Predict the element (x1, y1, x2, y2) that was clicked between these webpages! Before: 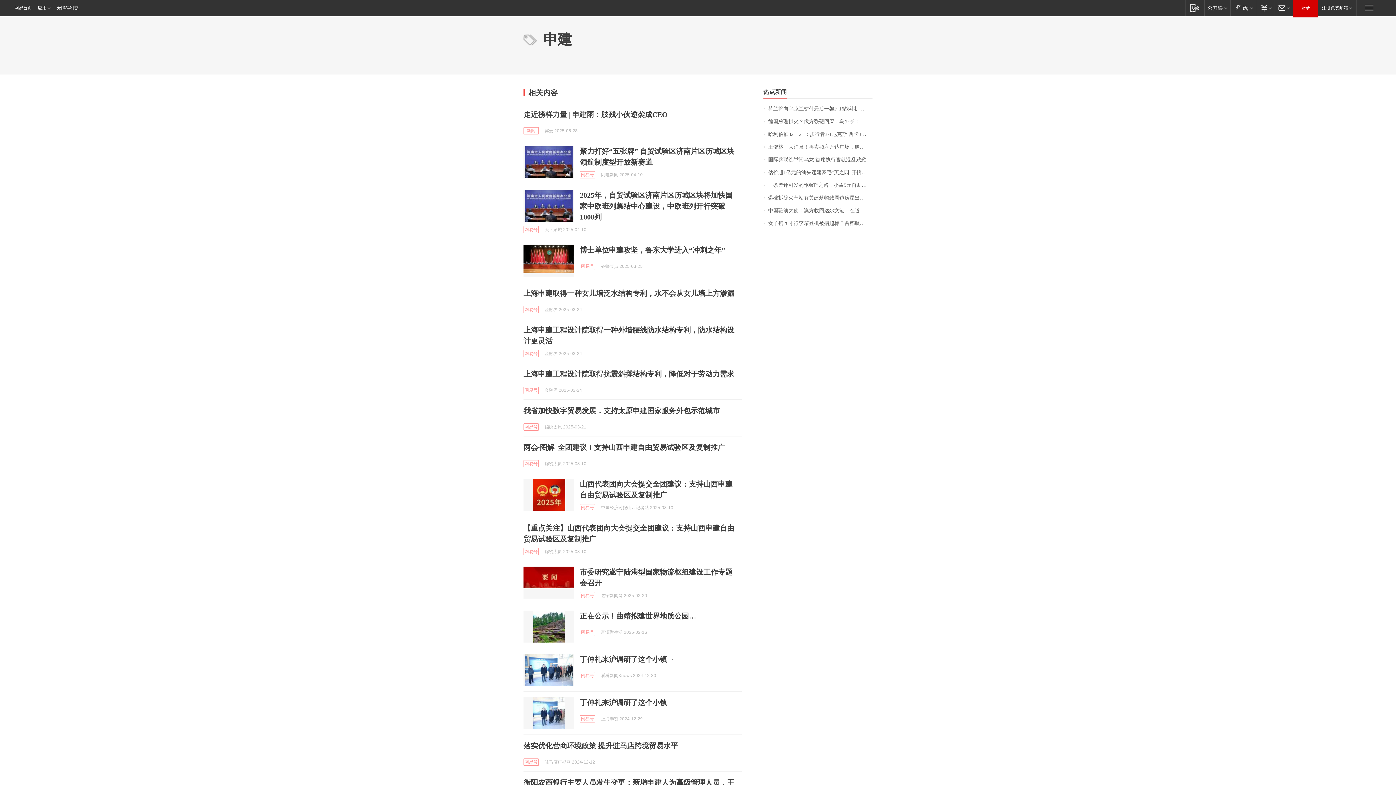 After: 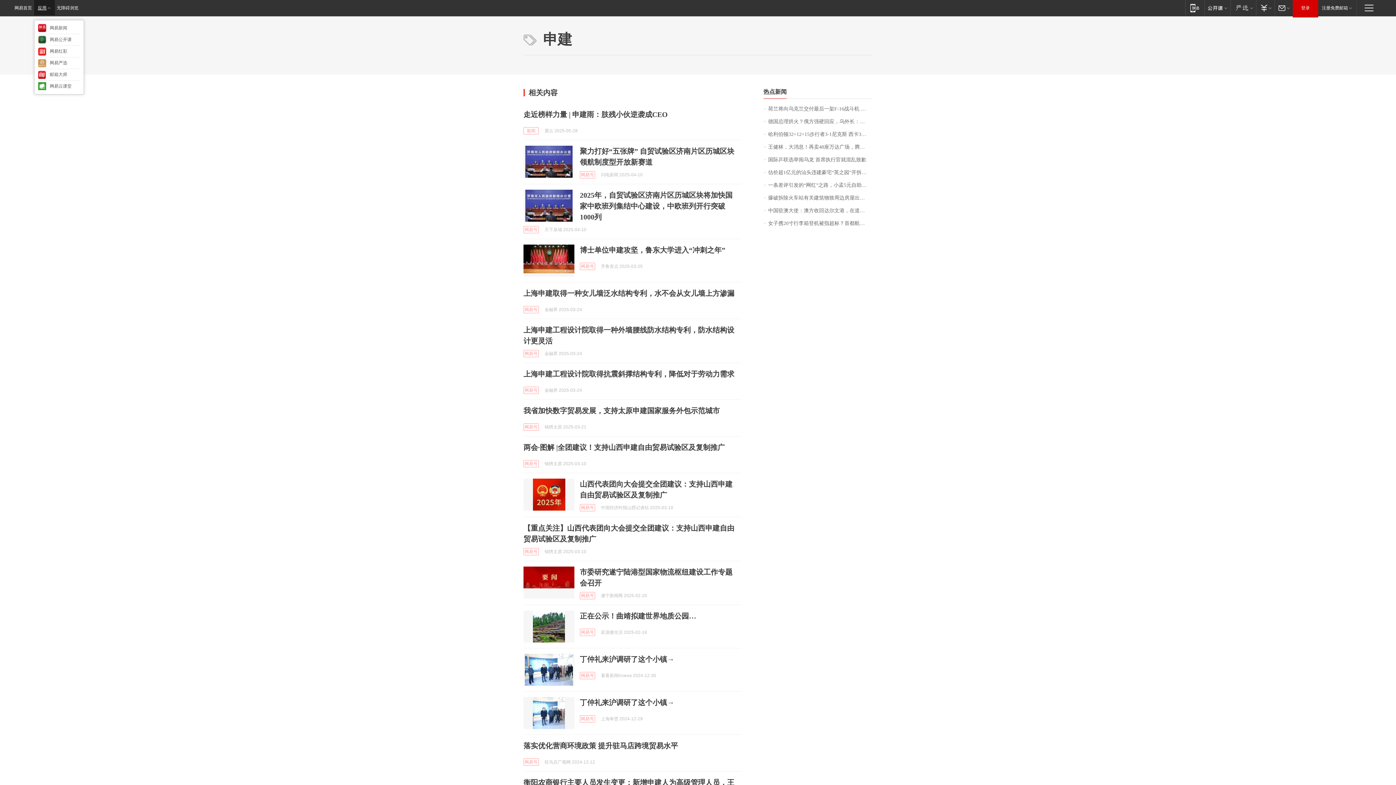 Action: label: 应用 bbox: (34, 0, 54, 15)